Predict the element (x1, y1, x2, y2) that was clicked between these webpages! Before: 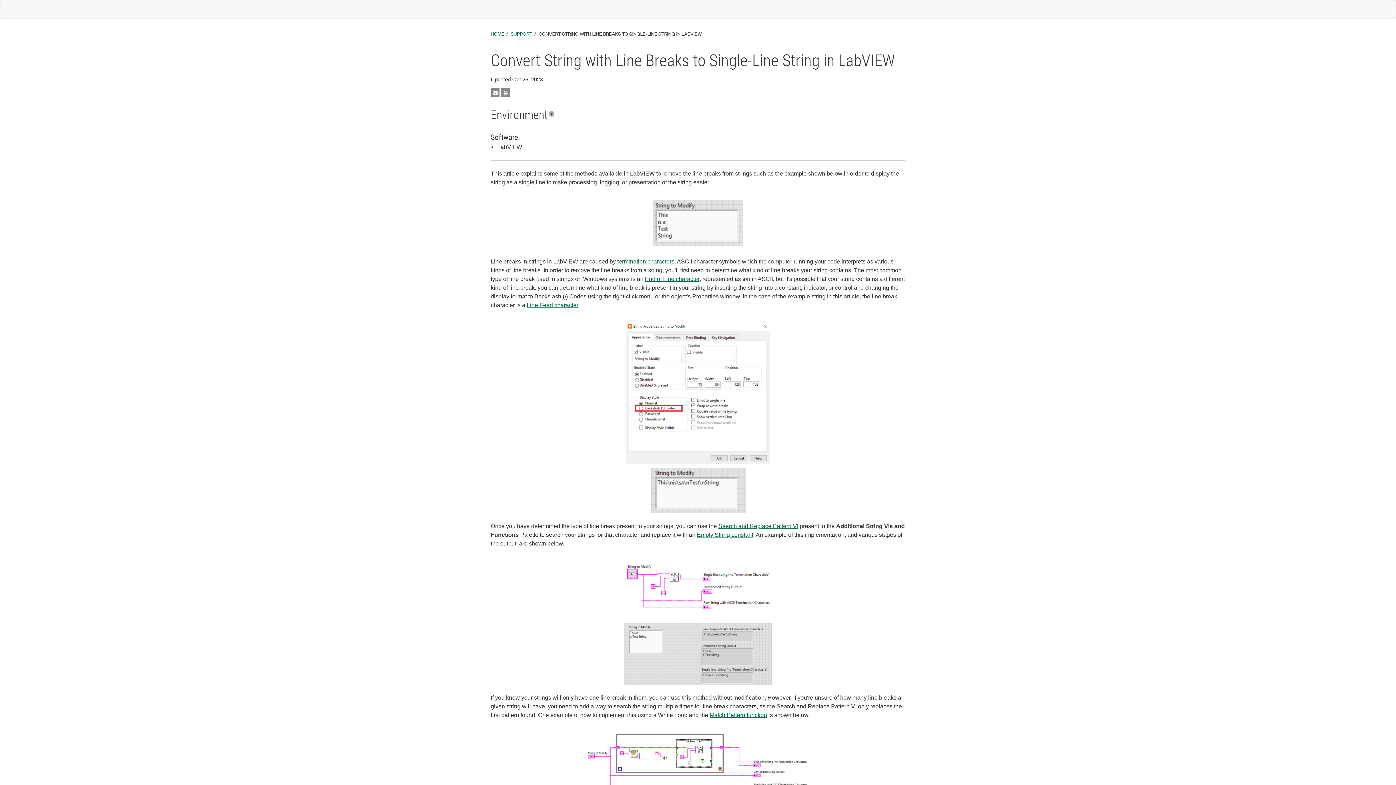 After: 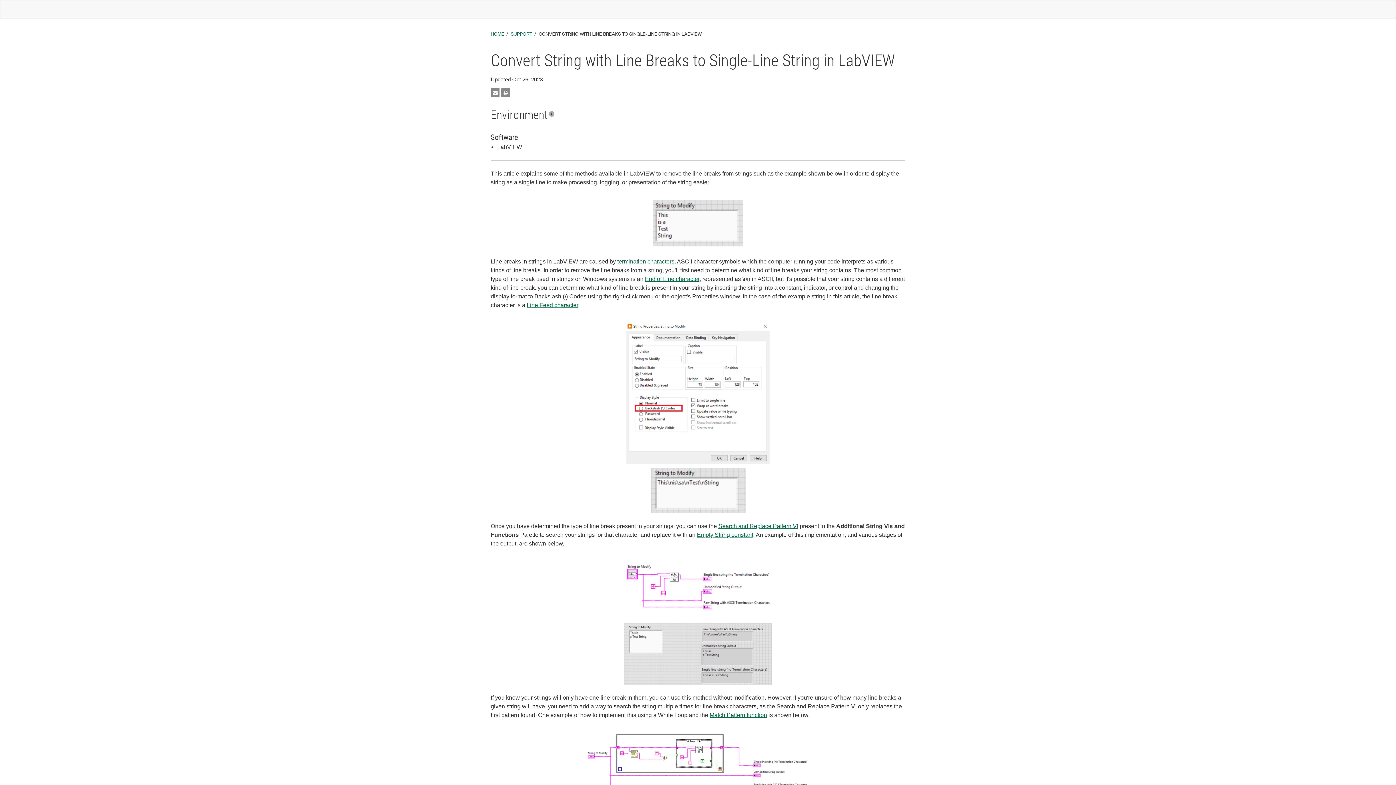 Action: bbox: (697, 532, 753, 538) label: Empty String constant